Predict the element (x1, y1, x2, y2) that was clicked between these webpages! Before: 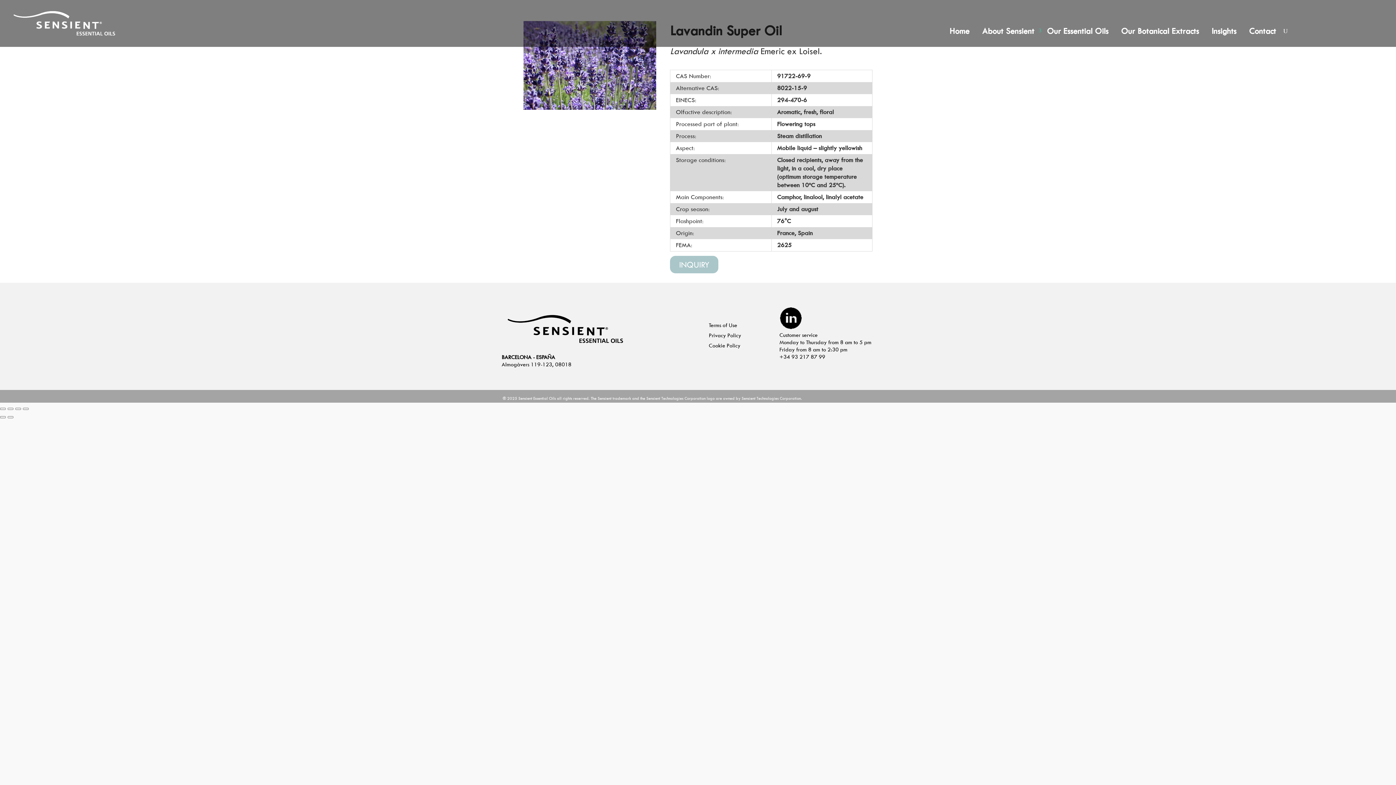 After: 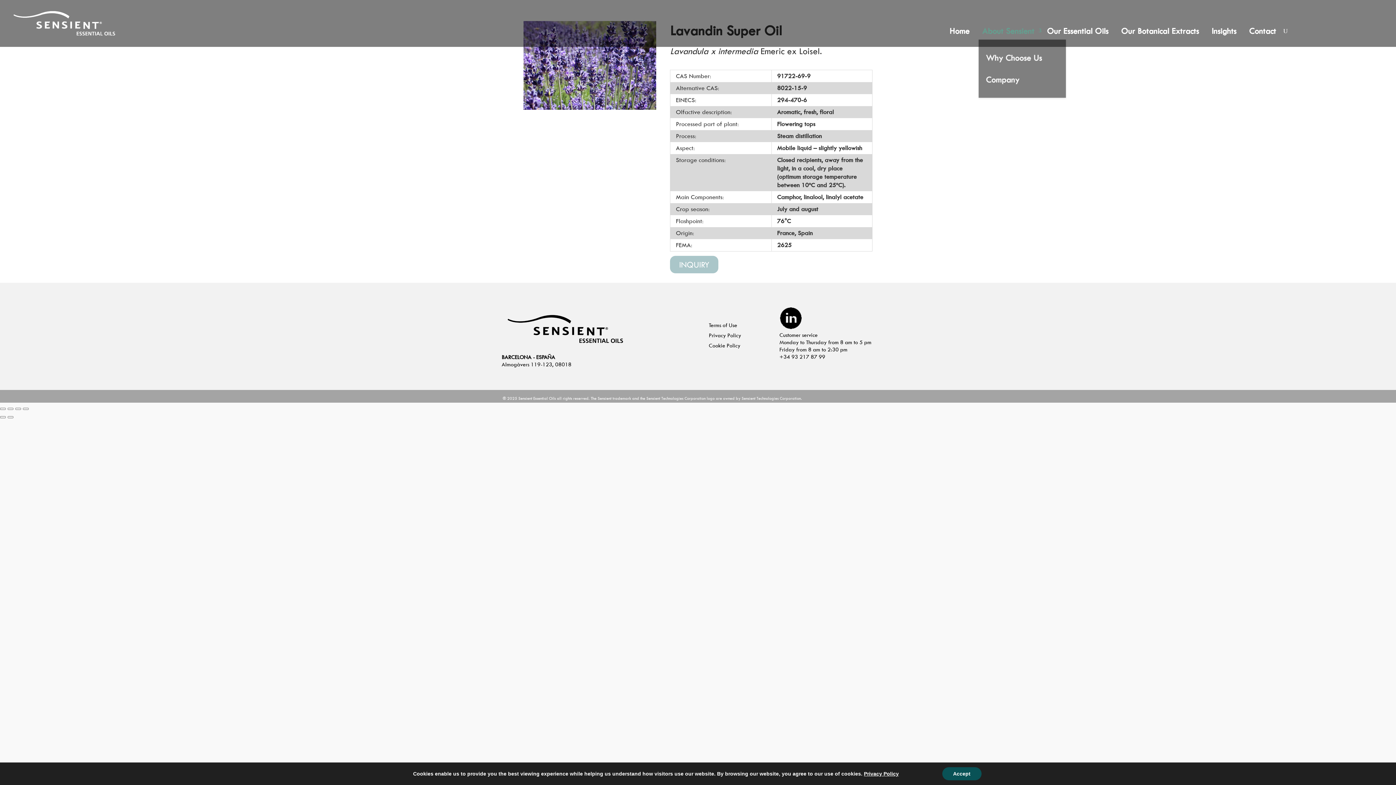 Action: label: About Sensient bbox: (978, 21, 1041, 39)